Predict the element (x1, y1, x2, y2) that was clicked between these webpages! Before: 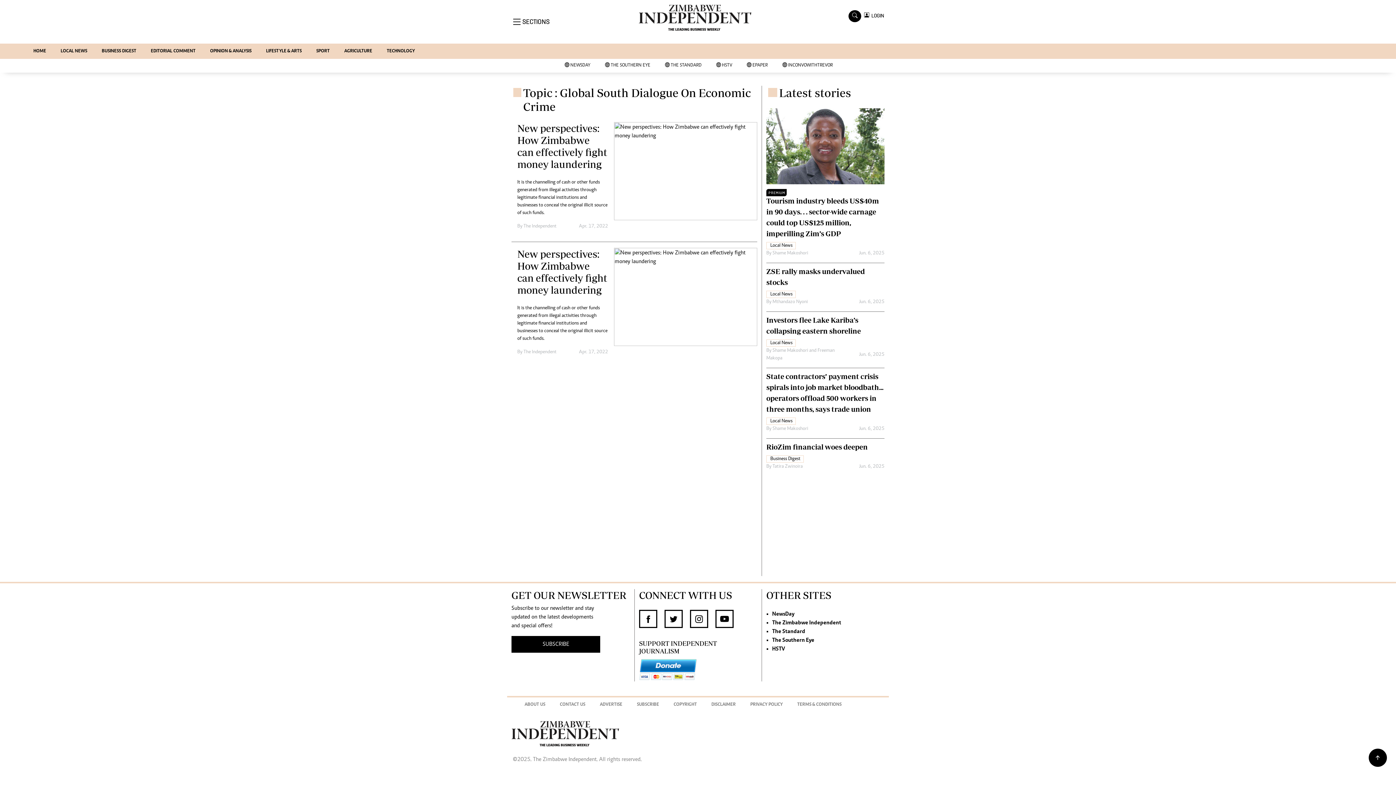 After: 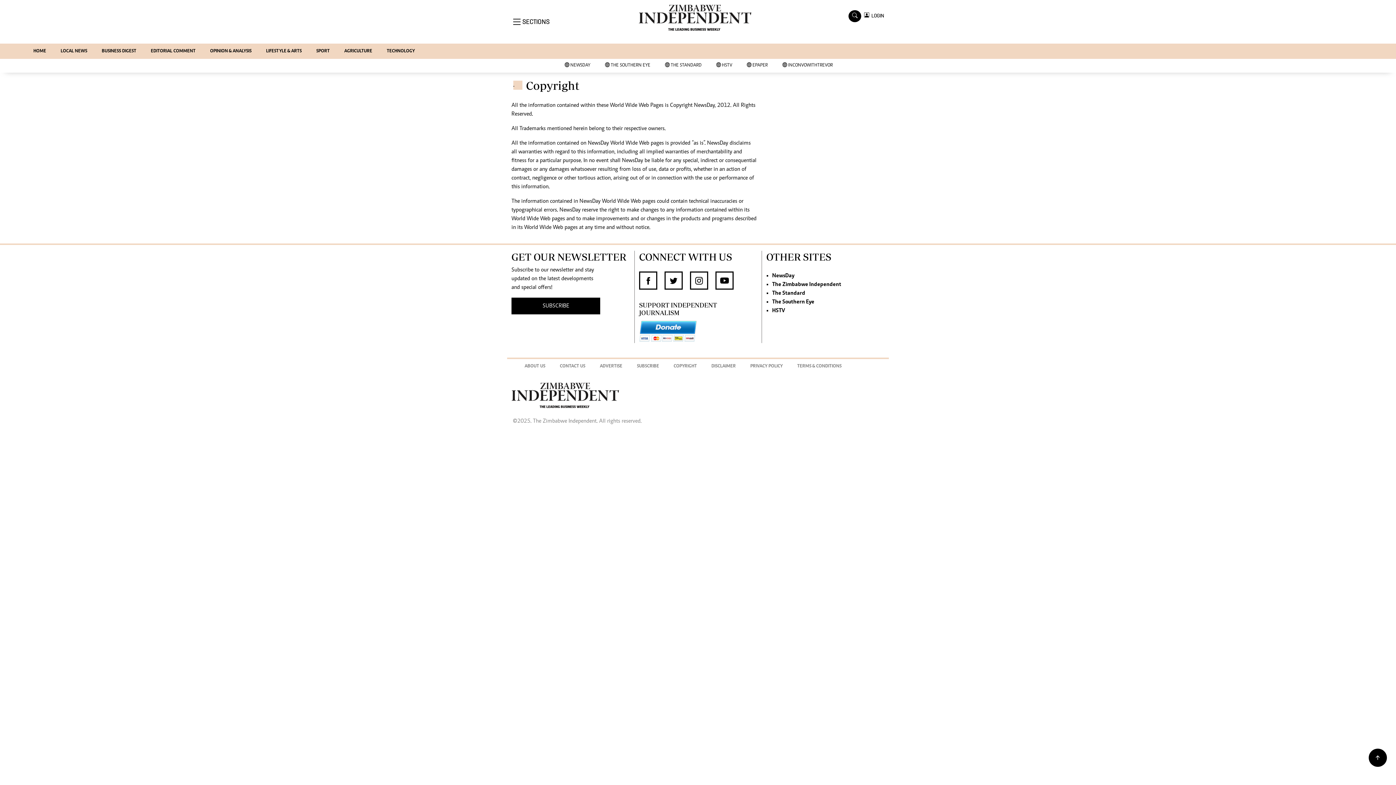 Action: bbox: (666, 697, 704, 712) label: COPYRIGHT